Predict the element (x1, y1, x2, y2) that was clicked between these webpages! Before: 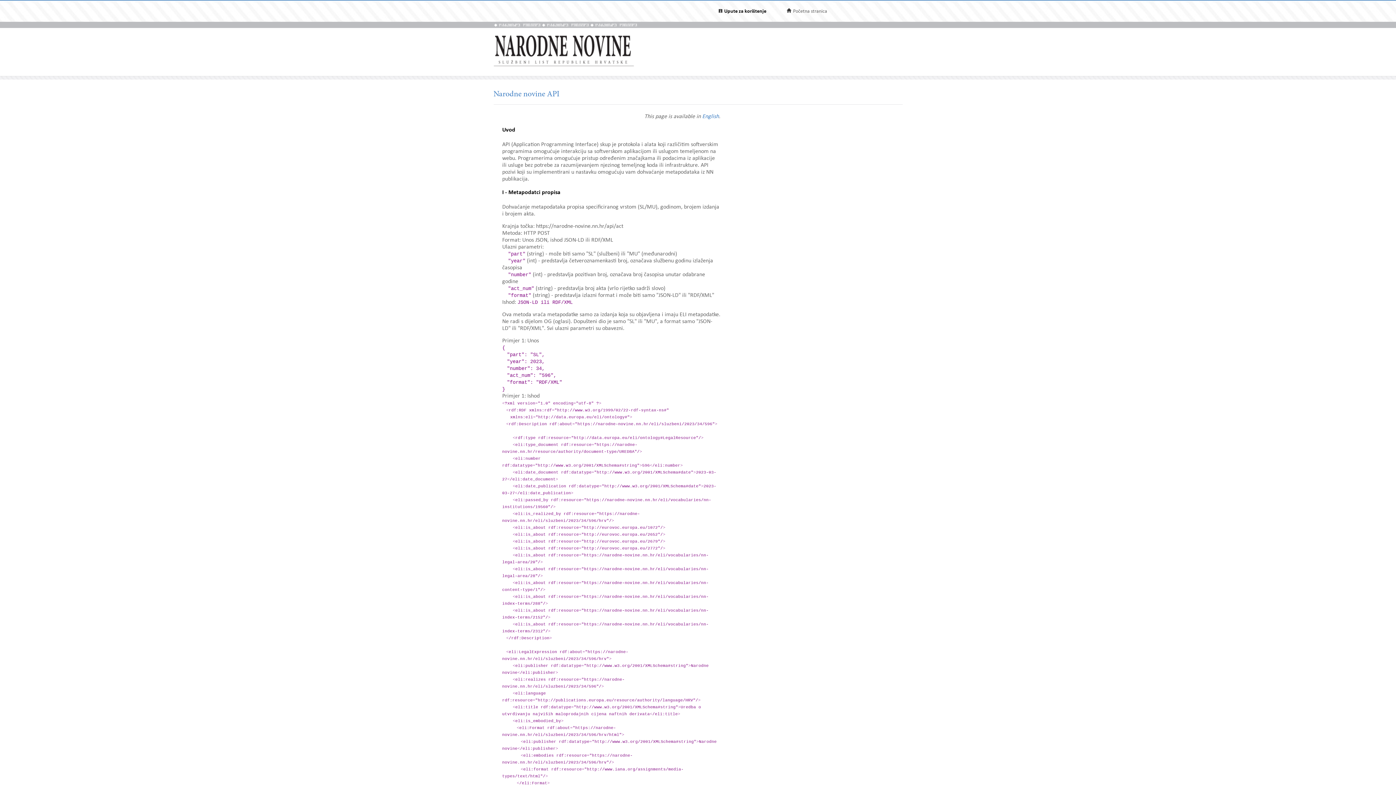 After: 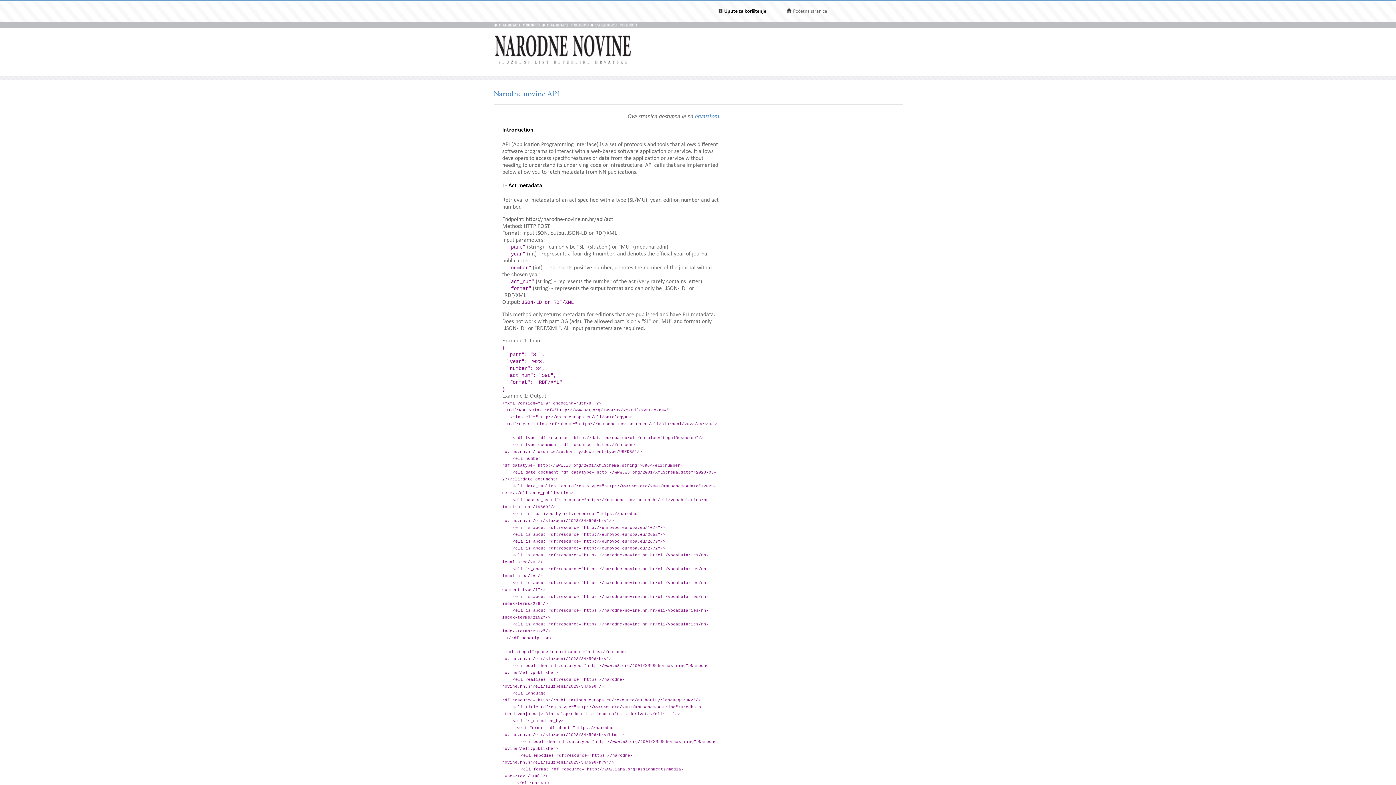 Action: bbox: (702, 113, 719, 120) label: English